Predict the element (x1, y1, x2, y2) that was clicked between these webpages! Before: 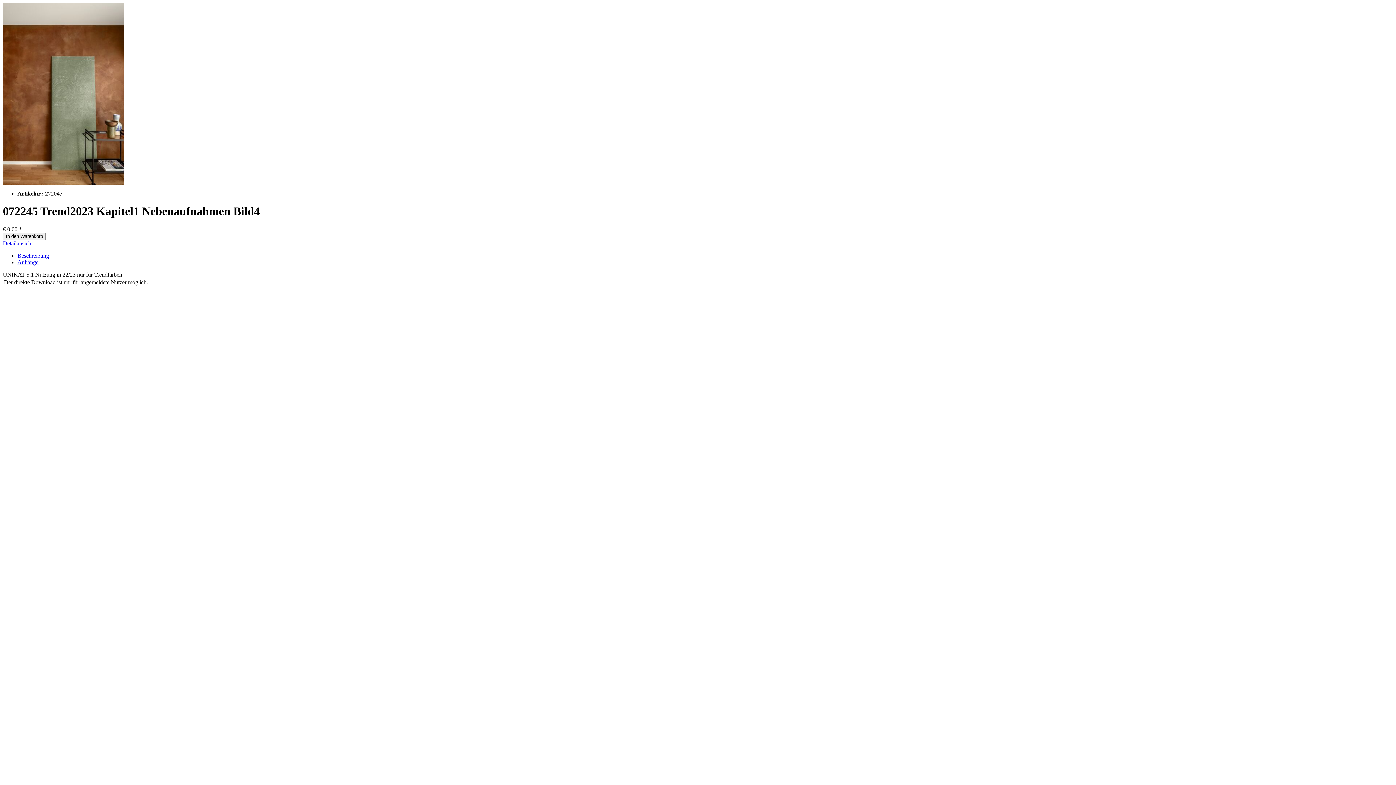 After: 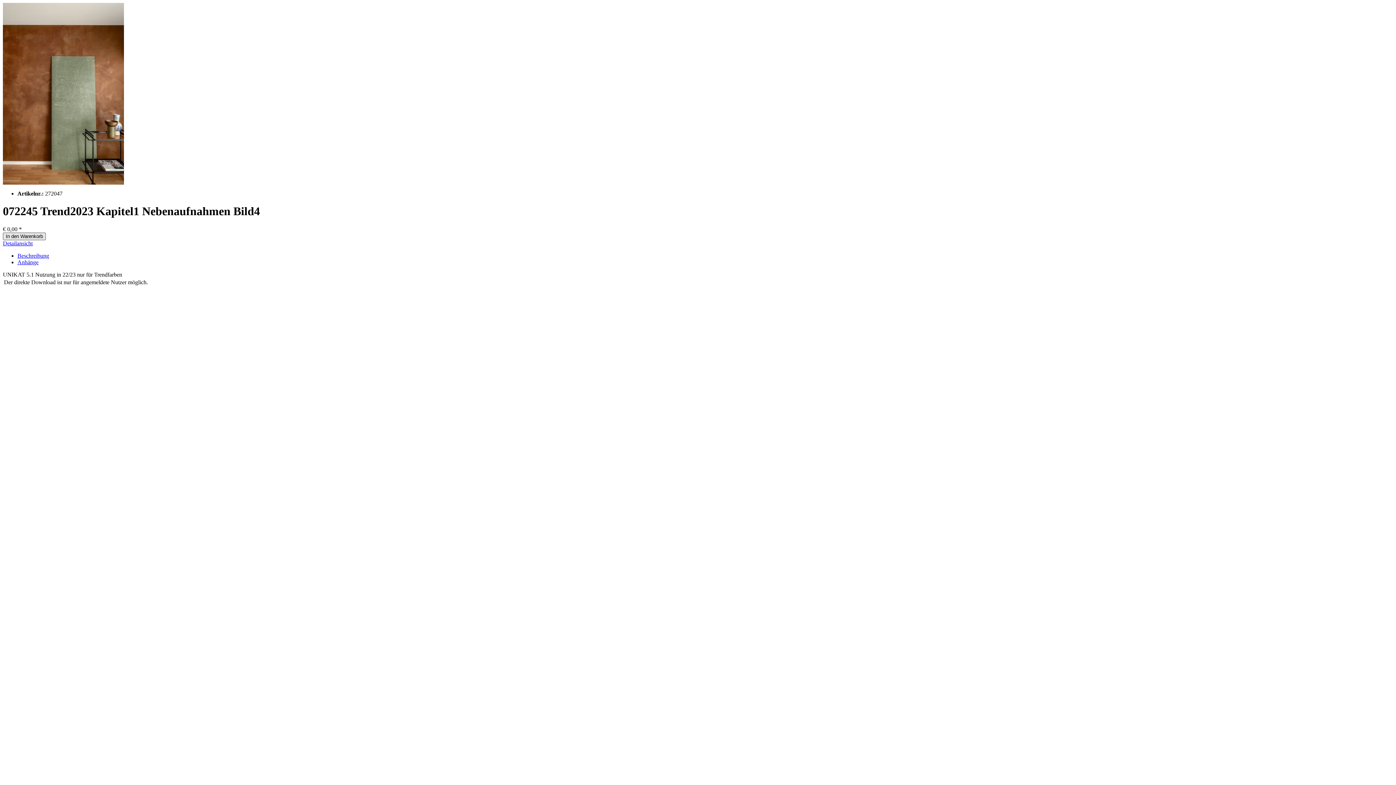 Action: bbox: (2, 232, 45, 240) label: In den Warenkorb